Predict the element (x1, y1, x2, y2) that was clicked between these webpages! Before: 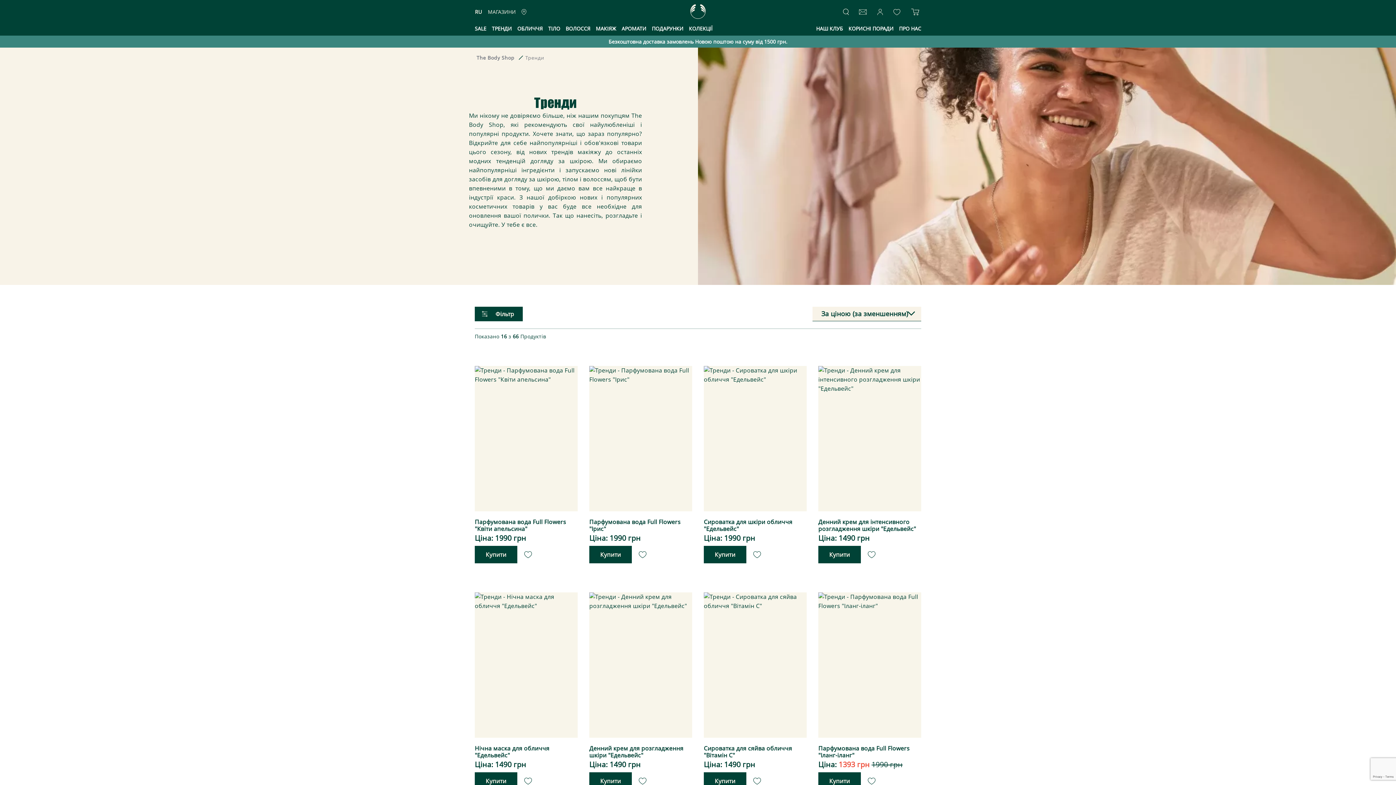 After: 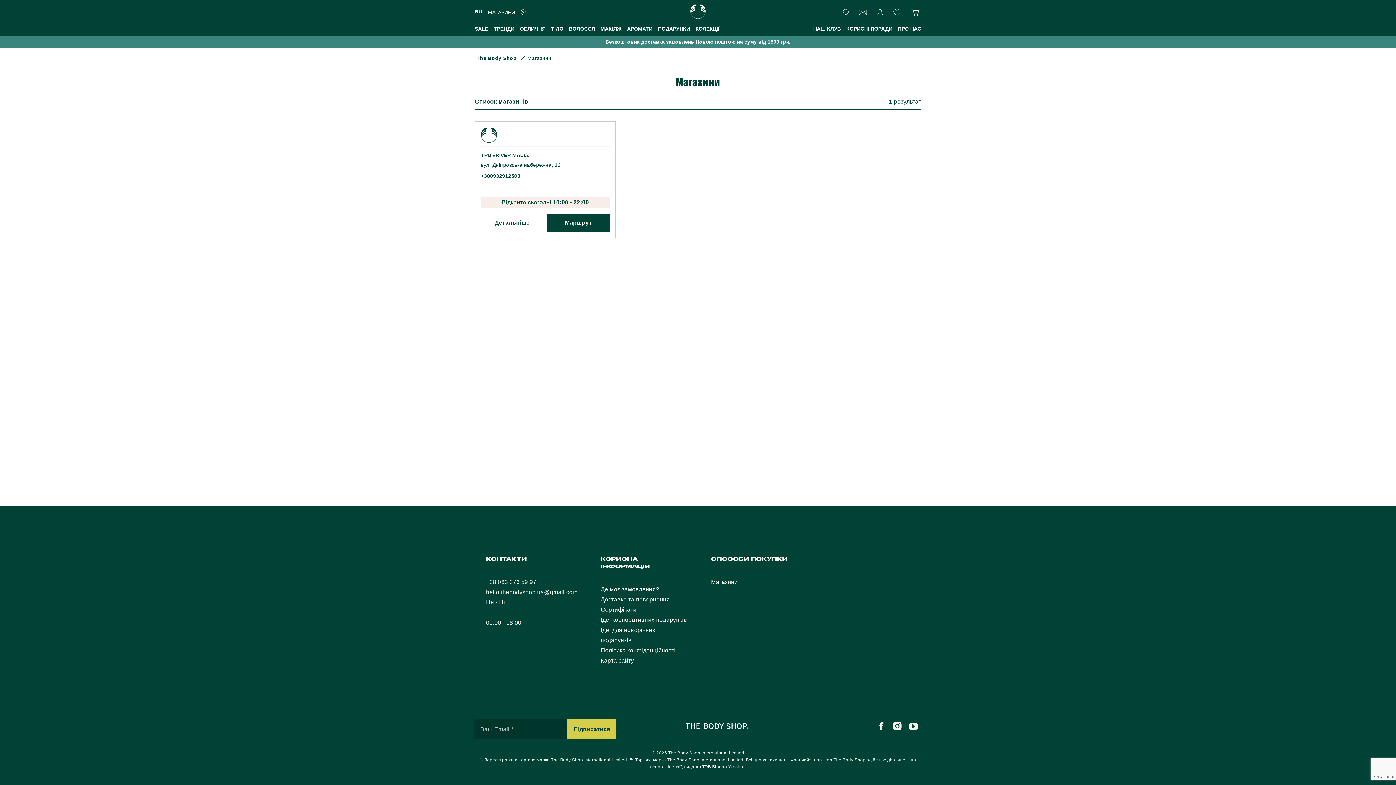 Action: bbox: (488, 8, 526, 15) label: МАГАЗИНИ